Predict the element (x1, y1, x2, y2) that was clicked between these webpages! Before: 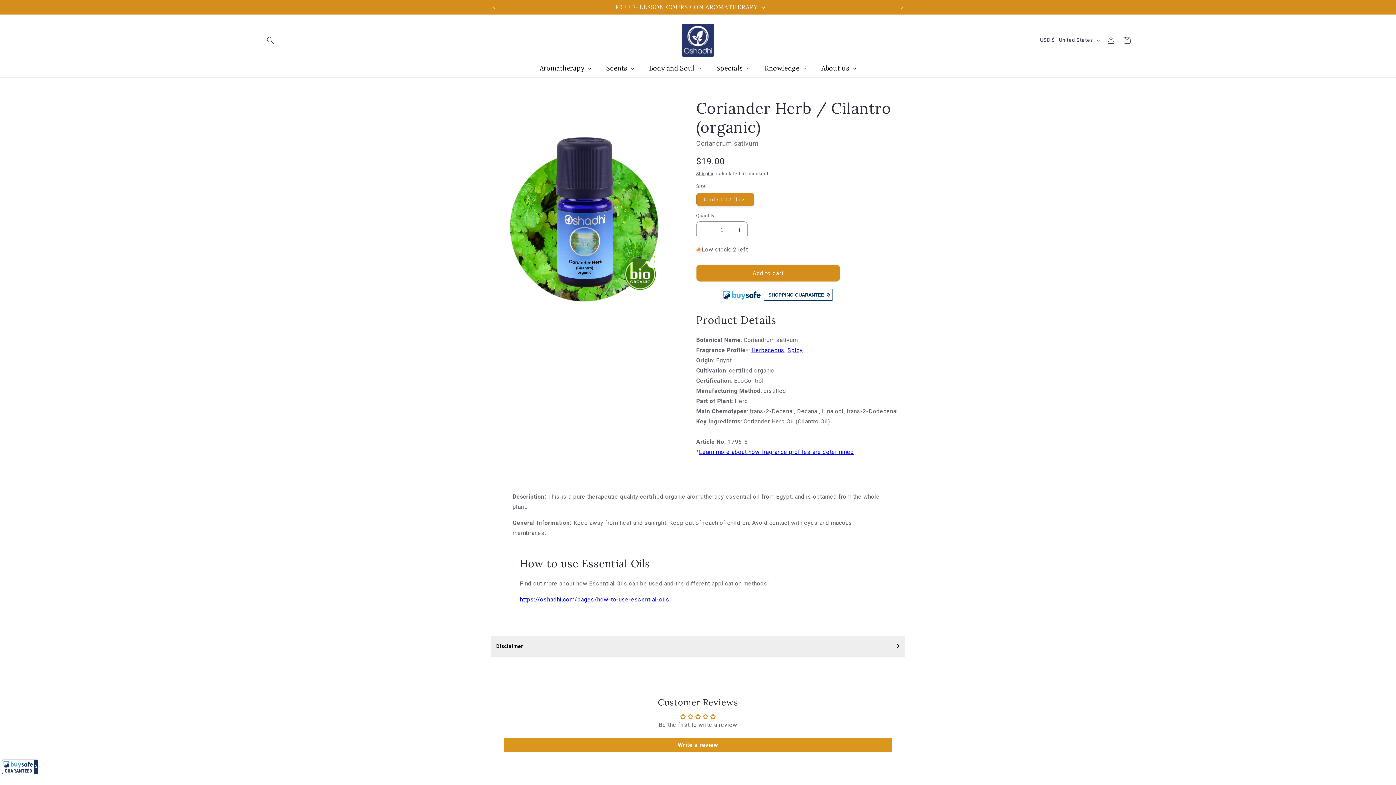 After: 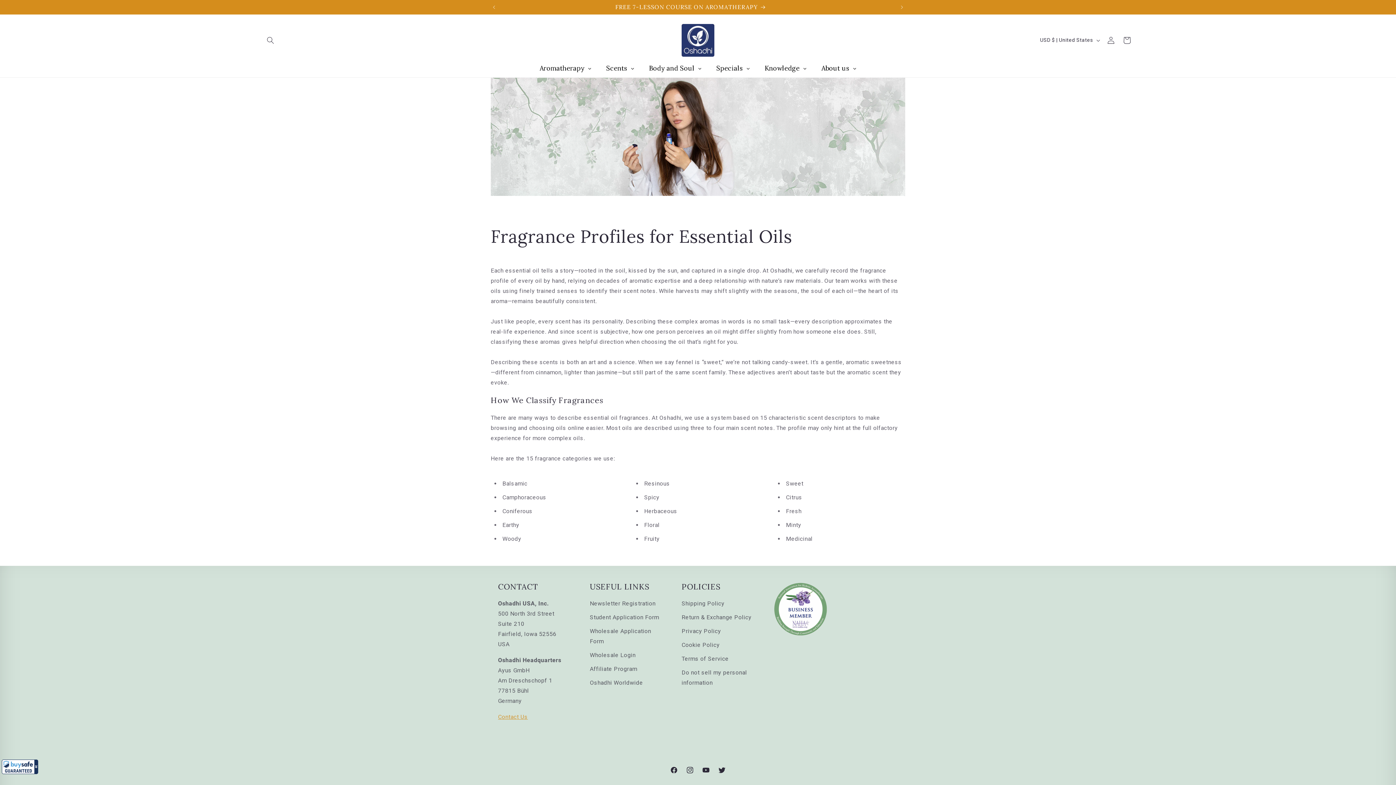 Action: bbox: (699, 448, 854, 455) label: Learn more about how fragrance profiles are determined